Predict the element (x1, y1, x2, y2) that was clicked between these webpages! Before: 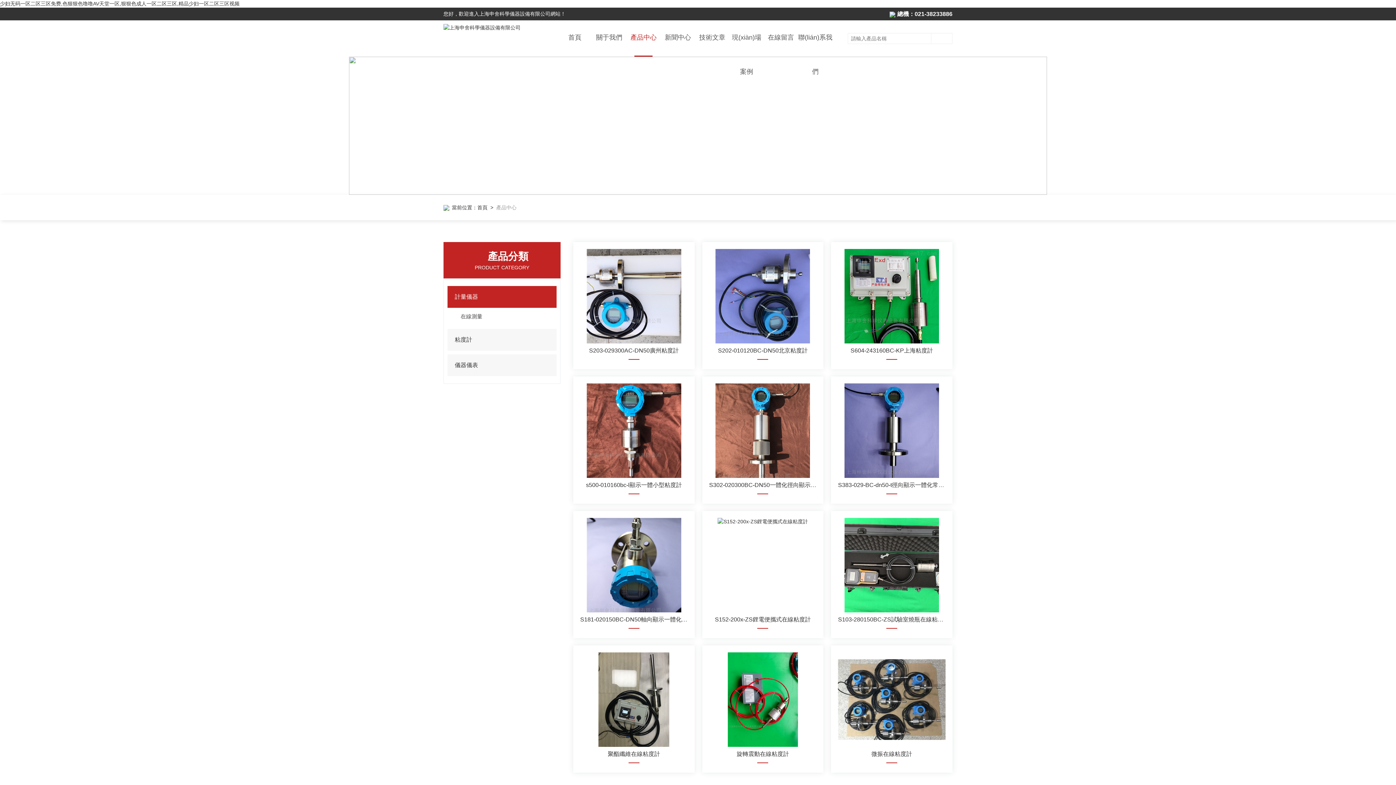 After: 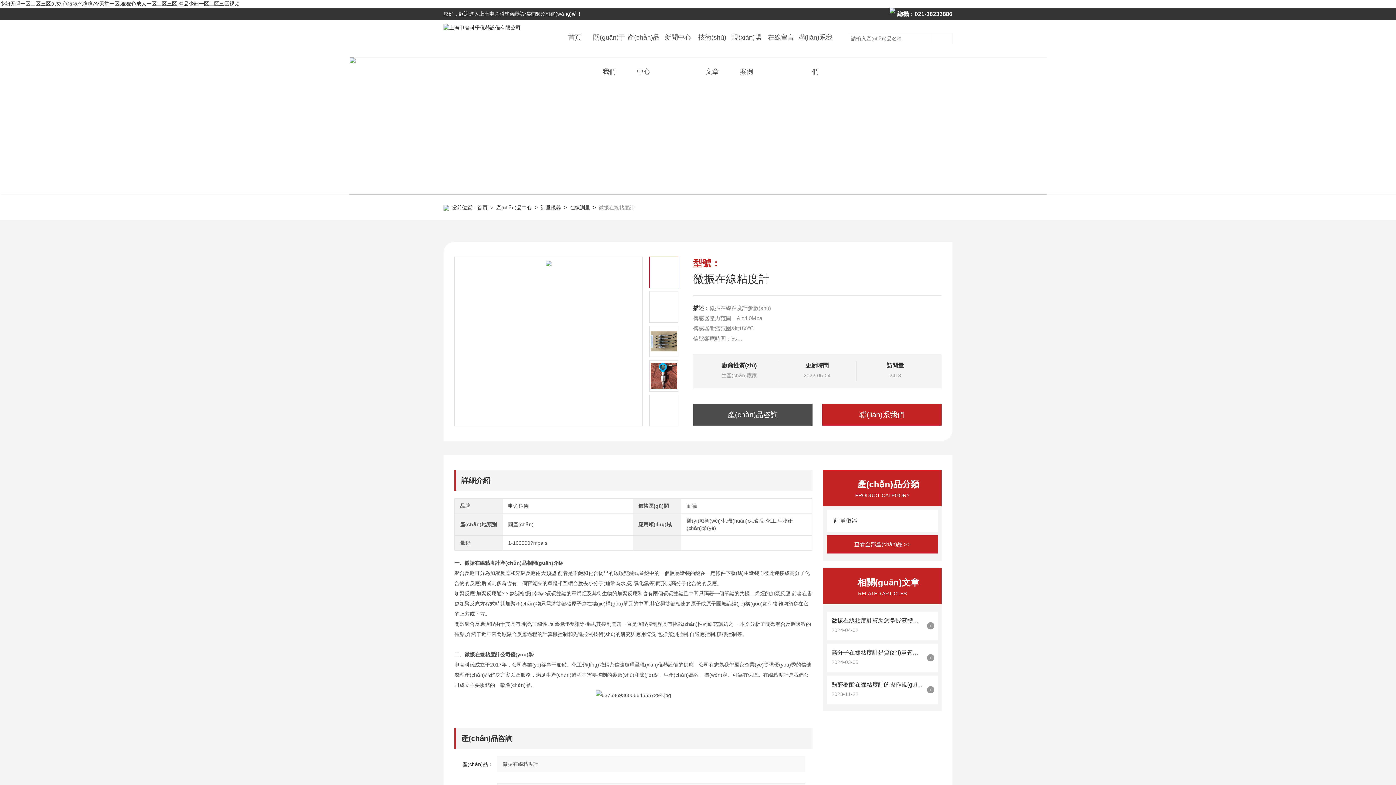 Action: label: 微振在線粘度計 bbox: (838, 749, 945, 760)